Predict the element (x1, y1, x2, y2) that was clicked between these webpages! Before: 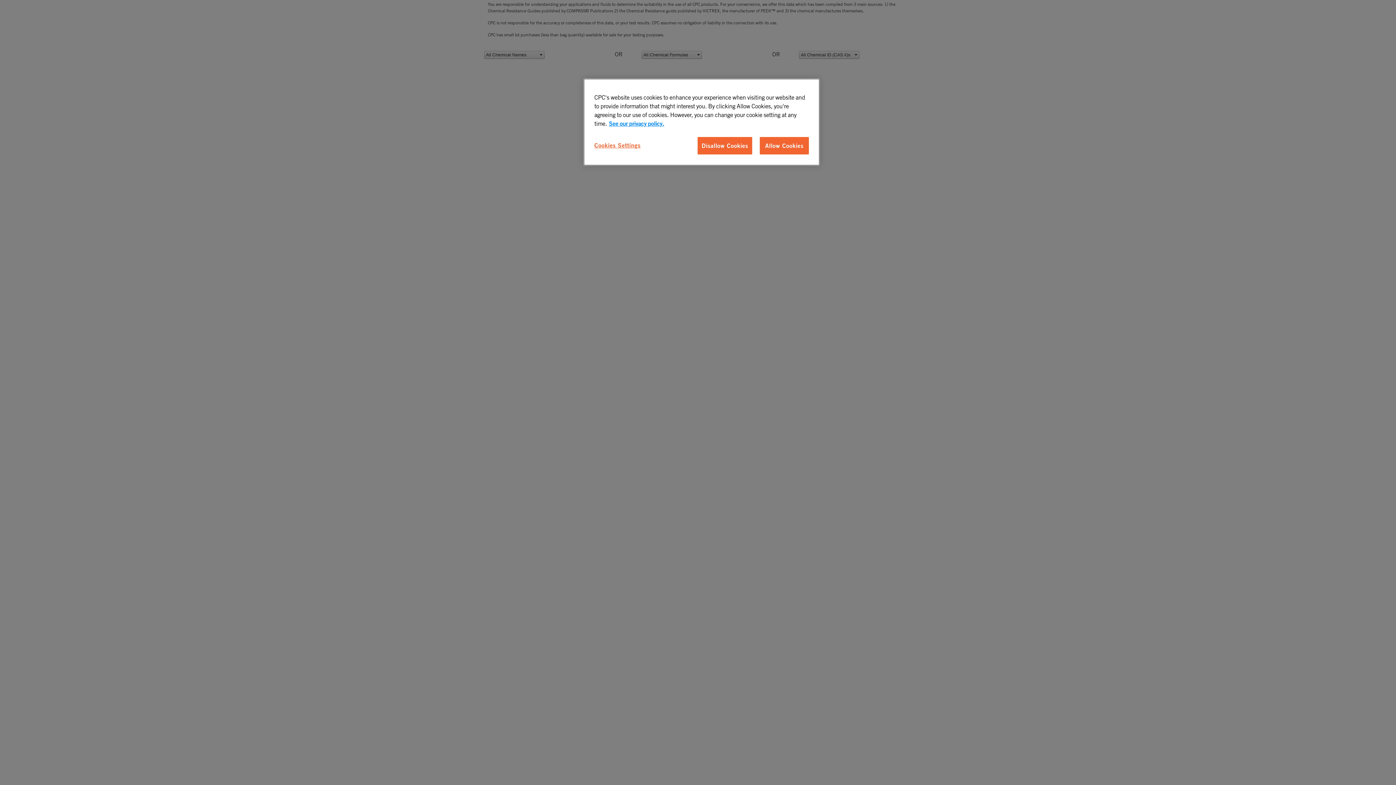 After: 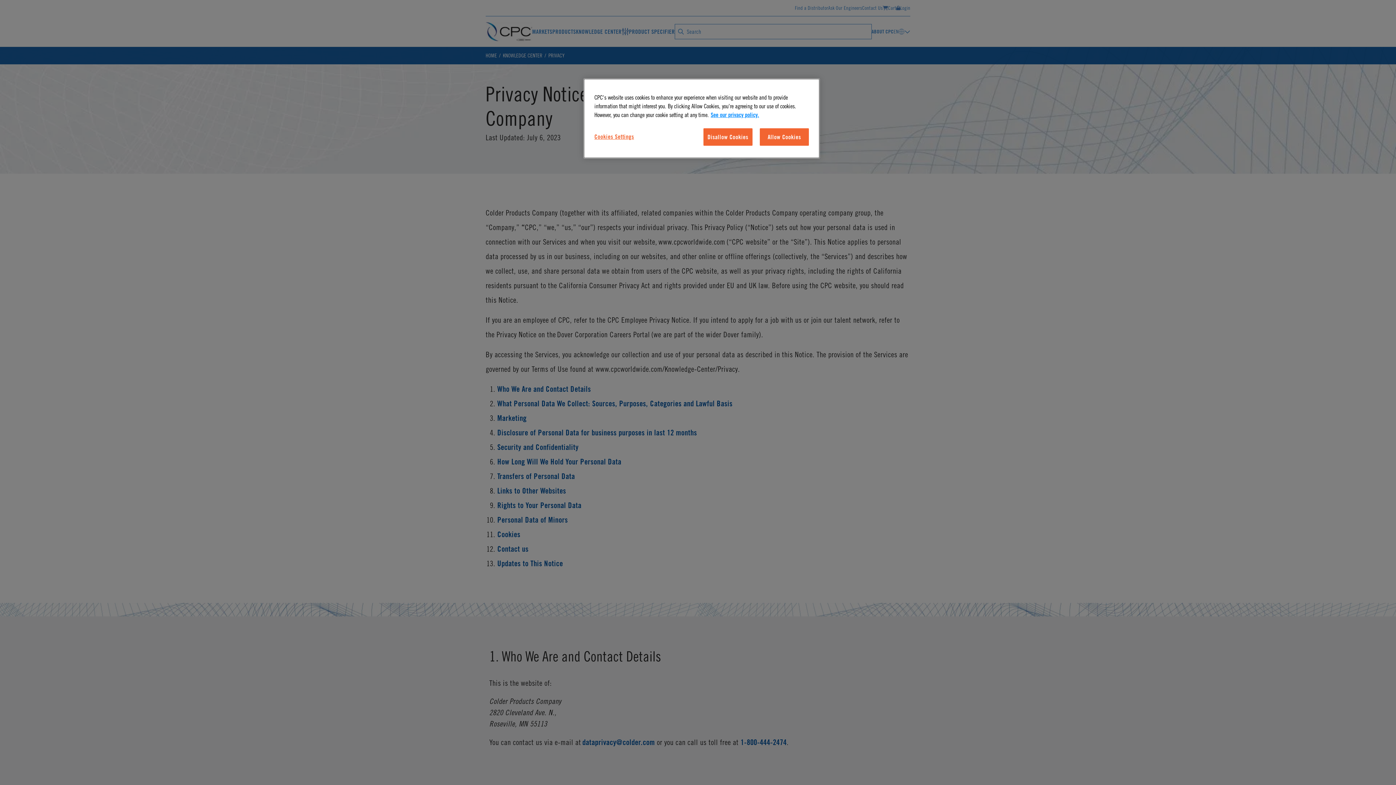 Action: bbox: (609, 120, 664, 127) label: More information about your privacy